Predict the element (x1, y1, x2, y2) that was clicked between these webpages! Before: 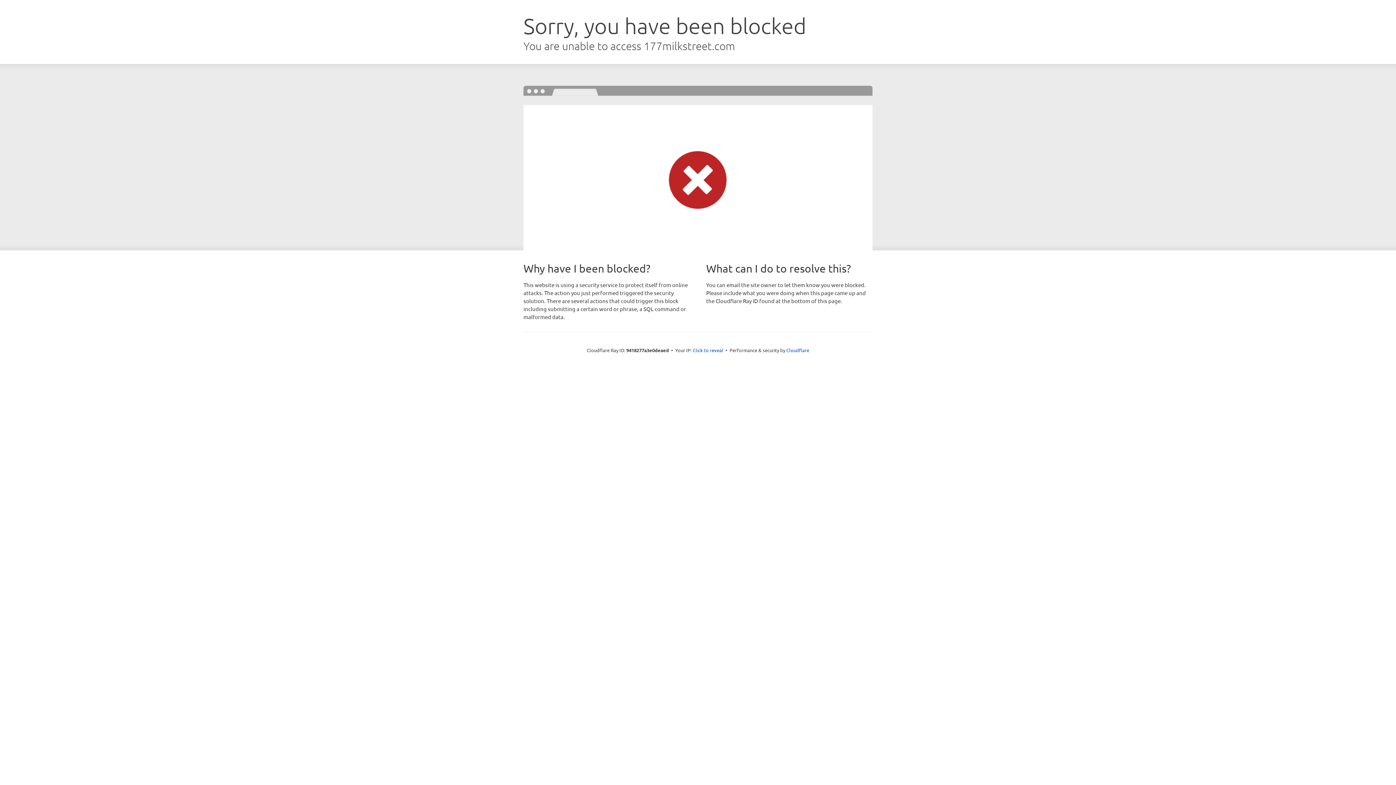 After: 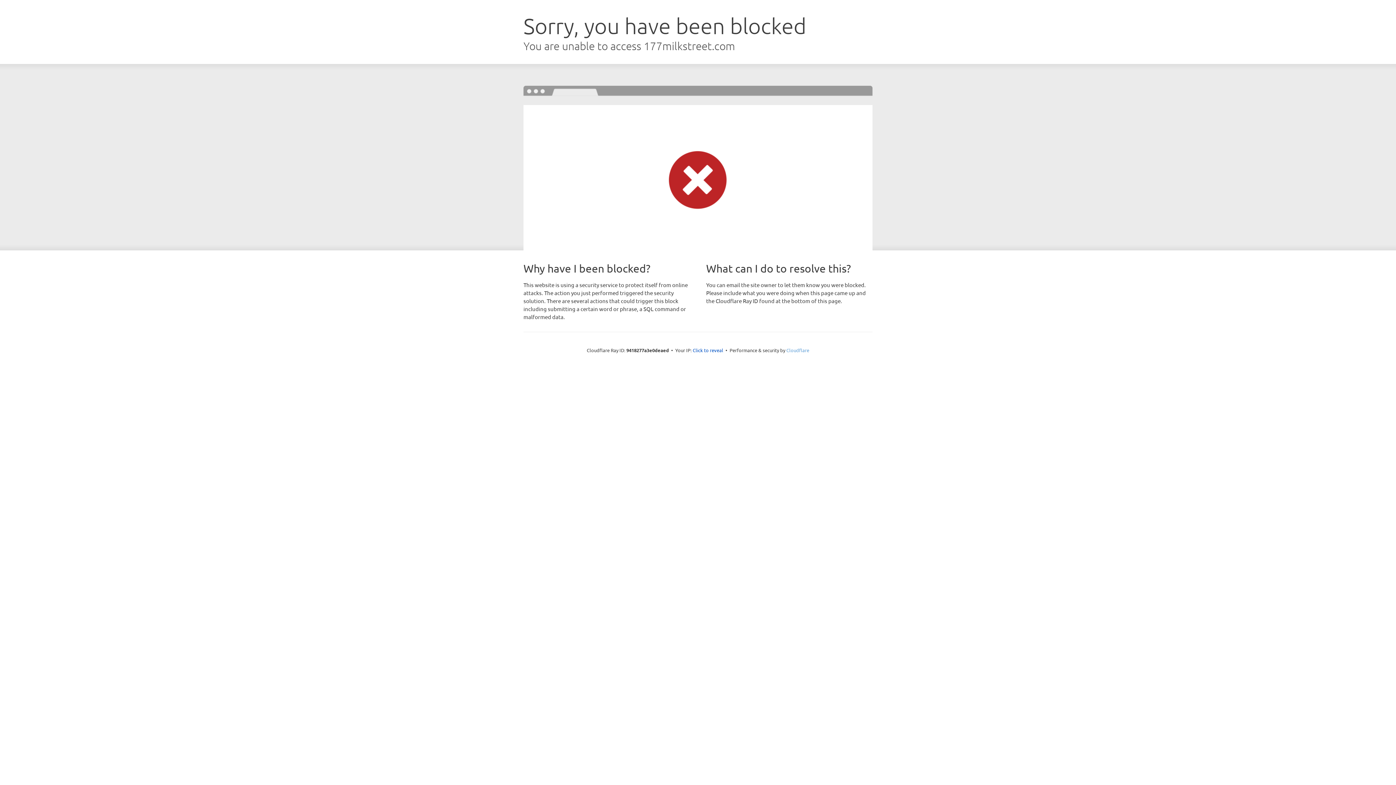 Action: bbox: (786, 347, 809, 353) label: Cloudflare